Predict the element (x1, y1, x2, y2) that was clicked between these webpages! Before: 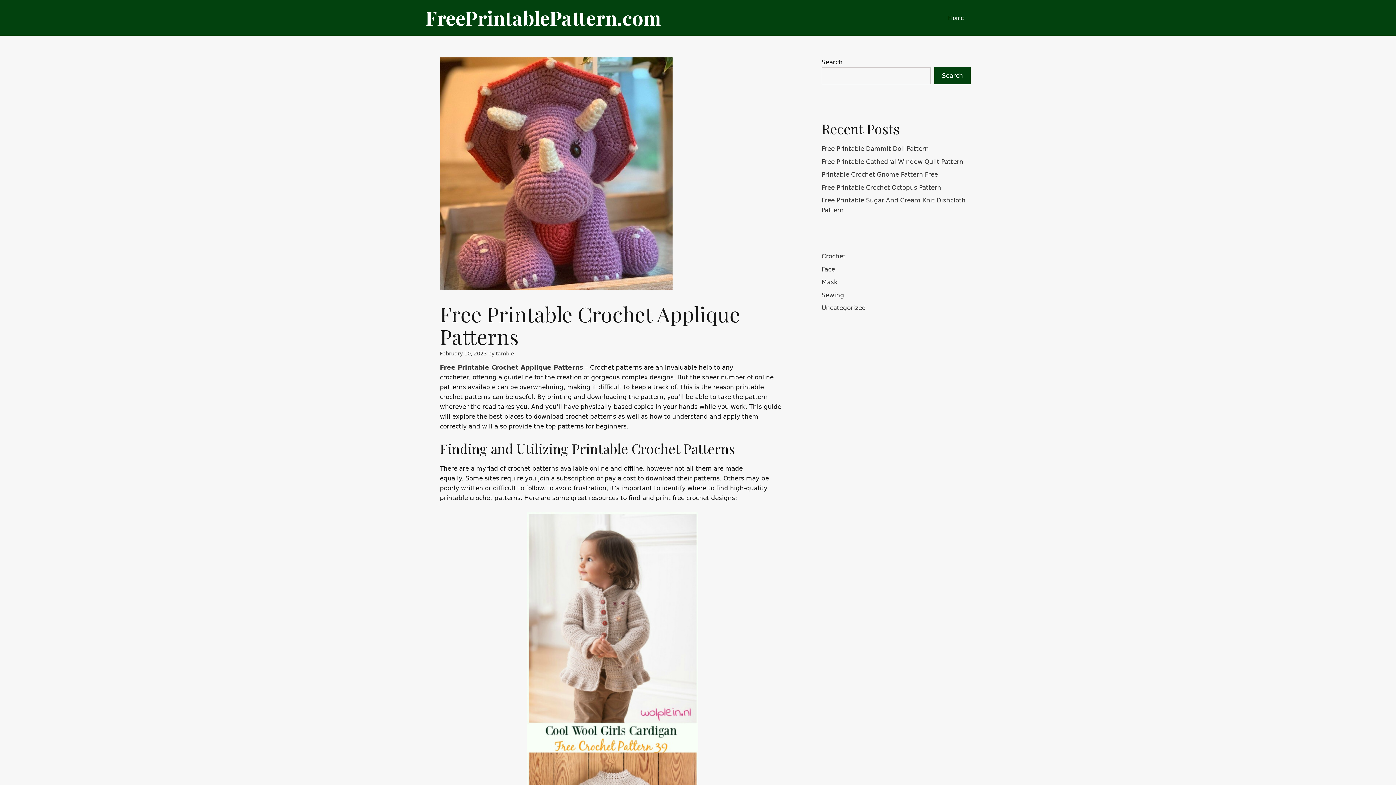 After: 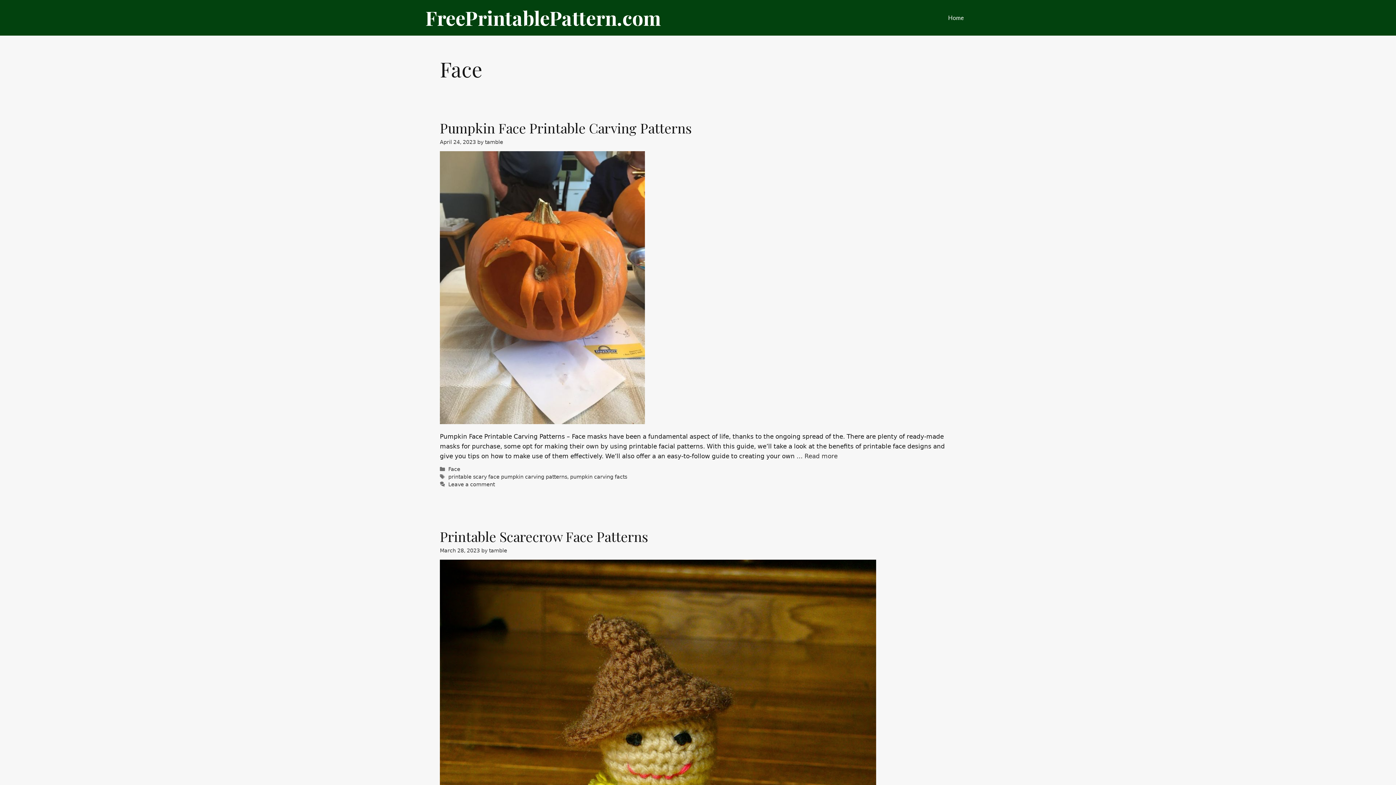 Action: label: Face bbox: (821, 265, 835, 272)